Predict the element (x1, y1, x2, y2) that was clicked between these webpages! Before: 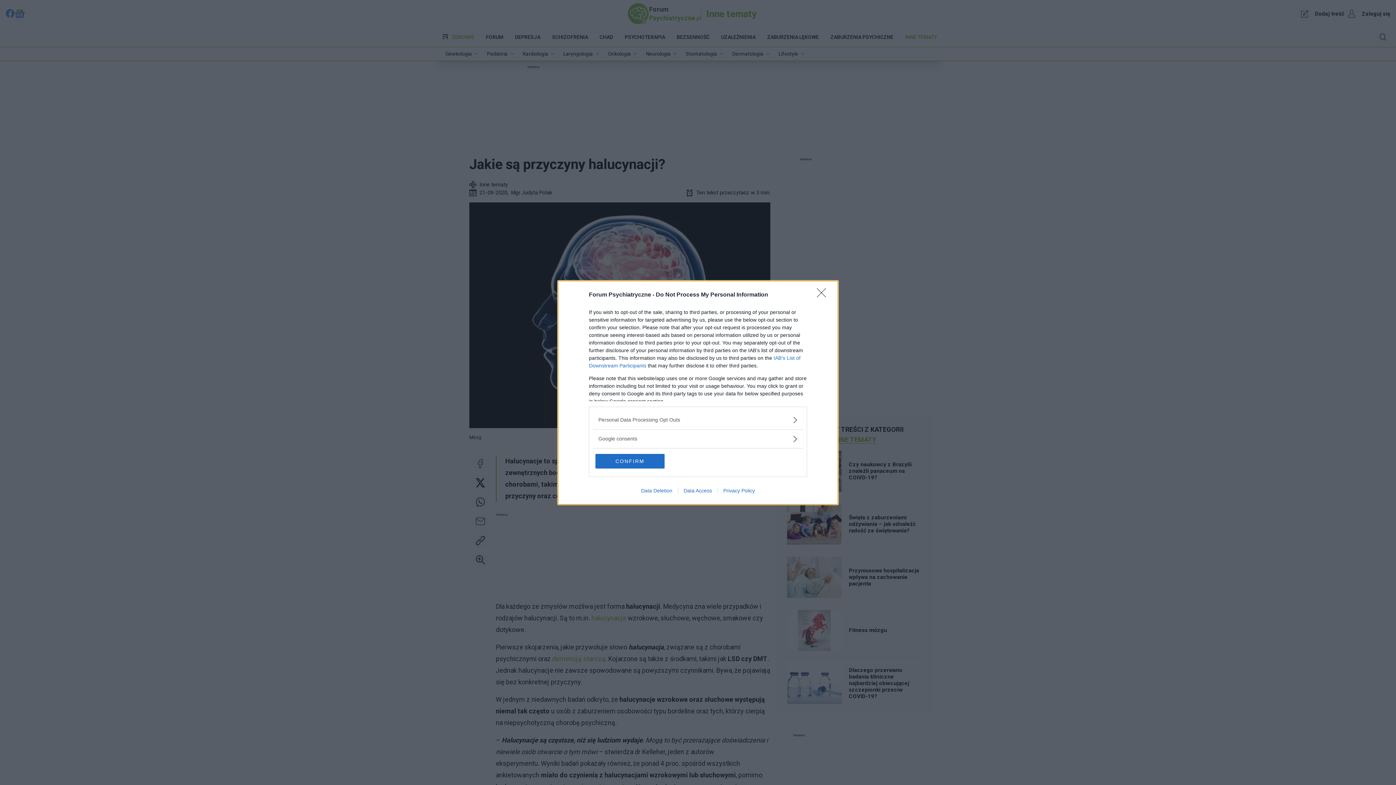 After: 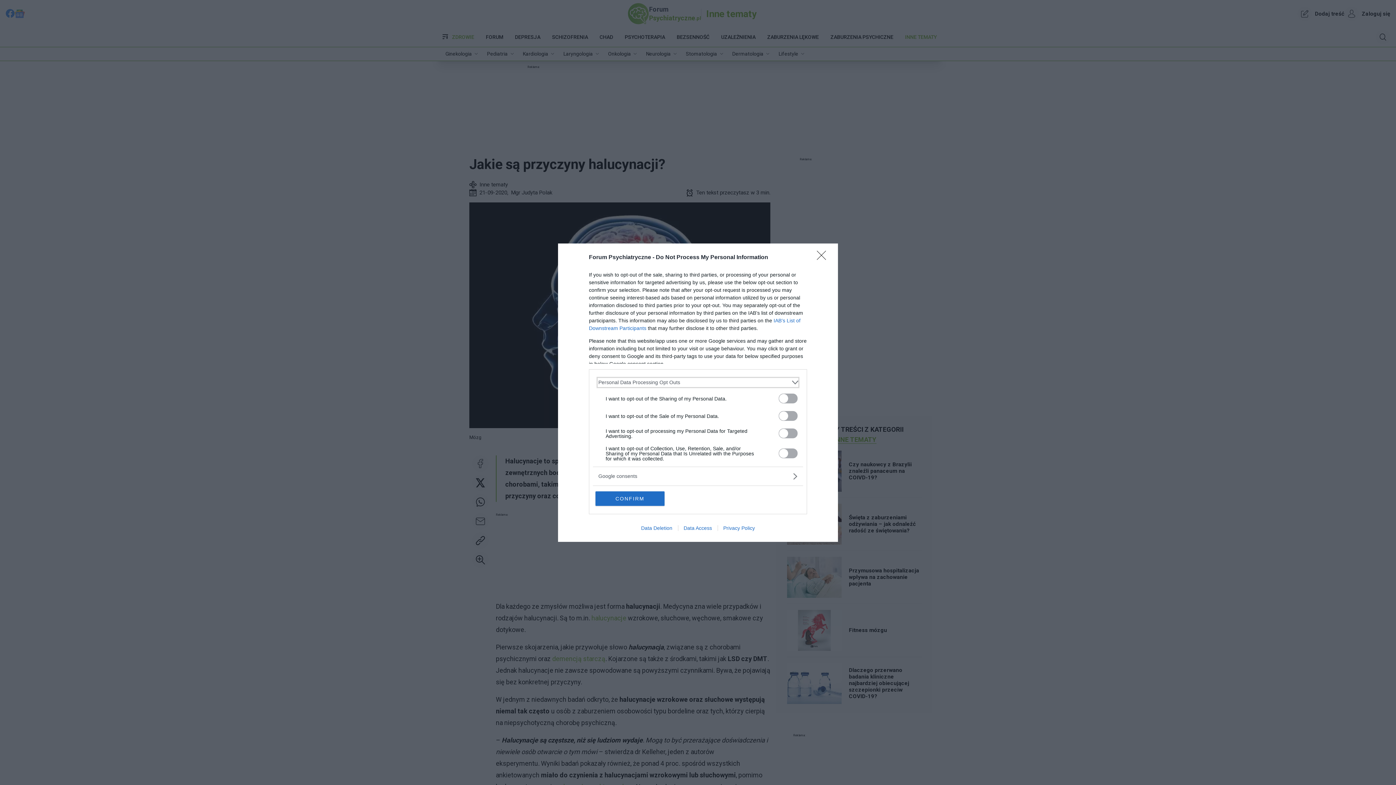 Action: label: Opt-Outs bbox: (598, 416, 797, 423)